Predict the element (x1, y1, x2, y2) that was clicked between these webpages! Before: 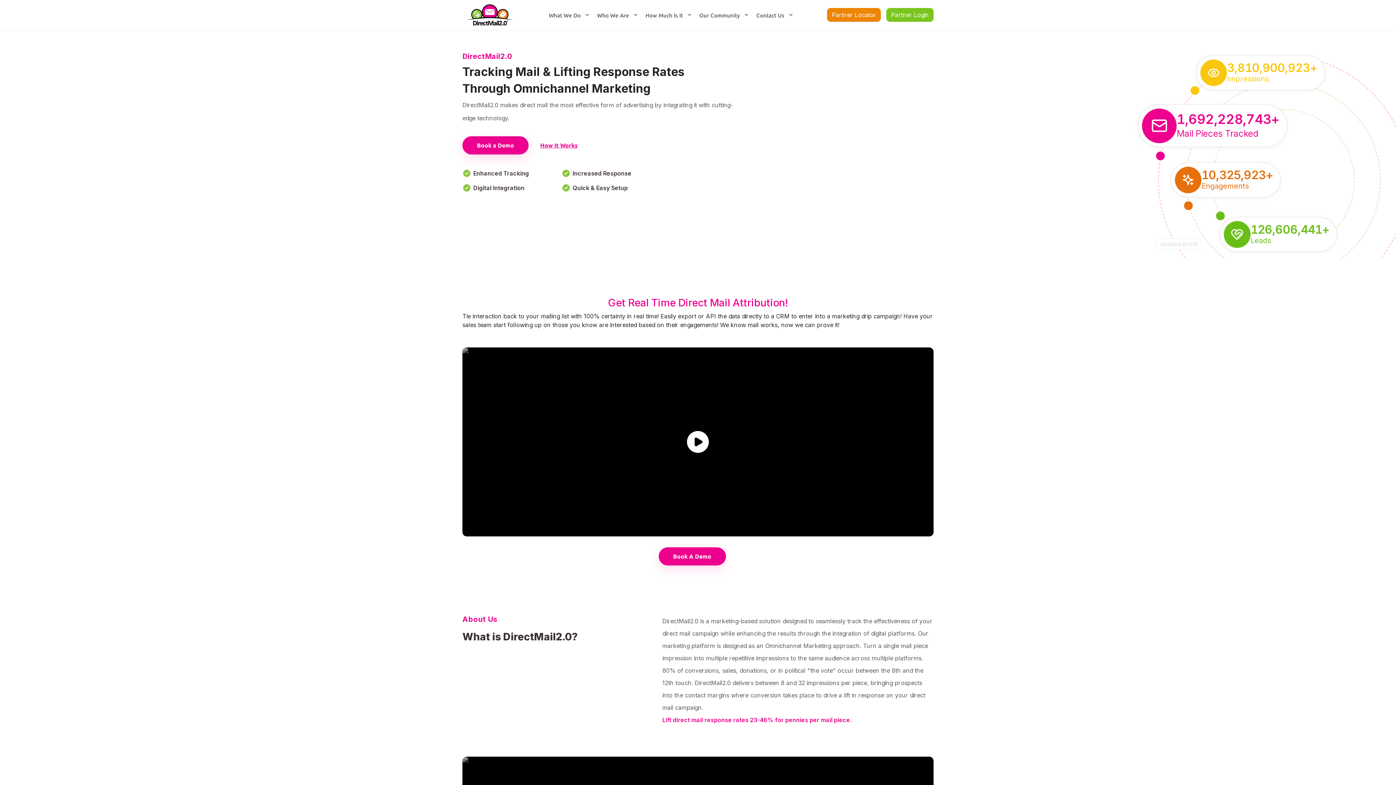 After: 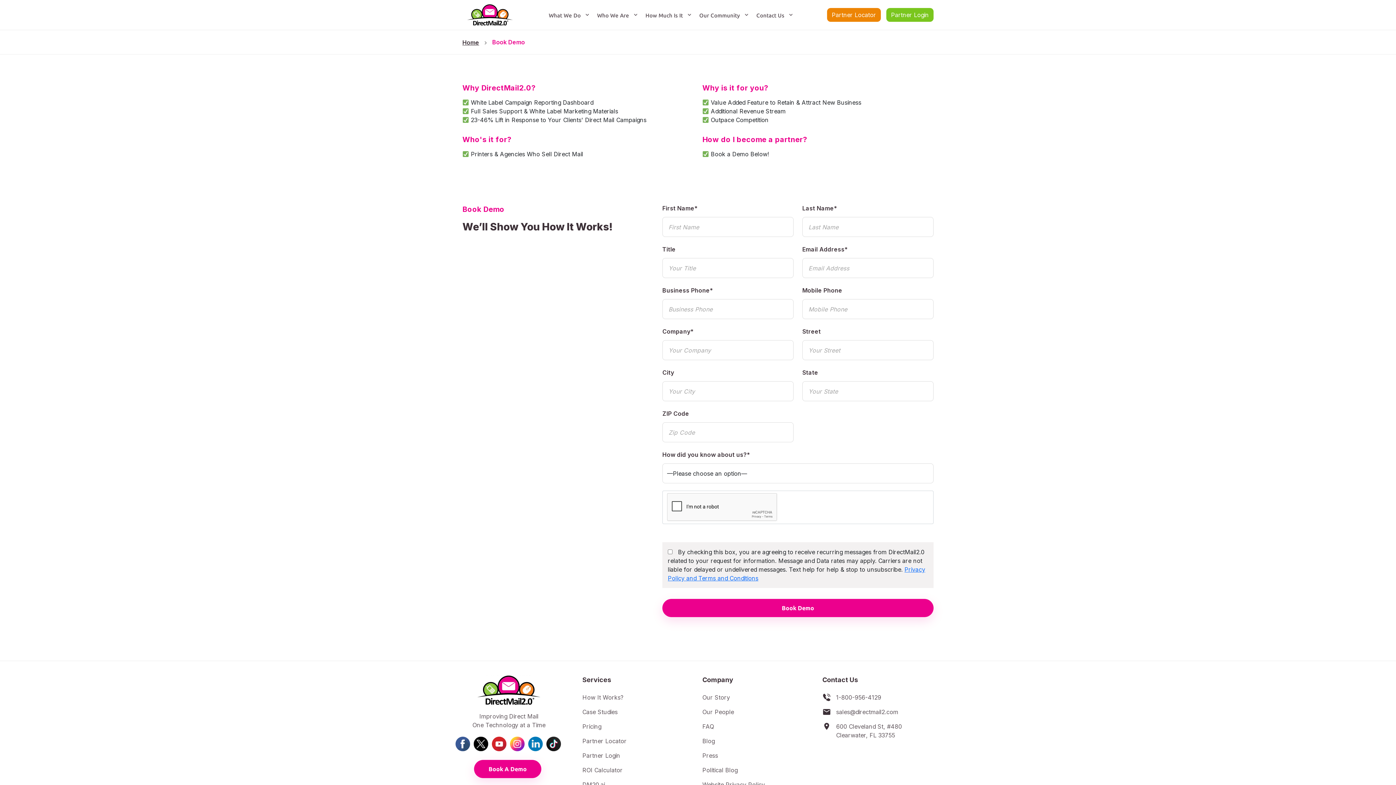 Action: bbox: (462, 136, 540, 154) label: Book a Demo